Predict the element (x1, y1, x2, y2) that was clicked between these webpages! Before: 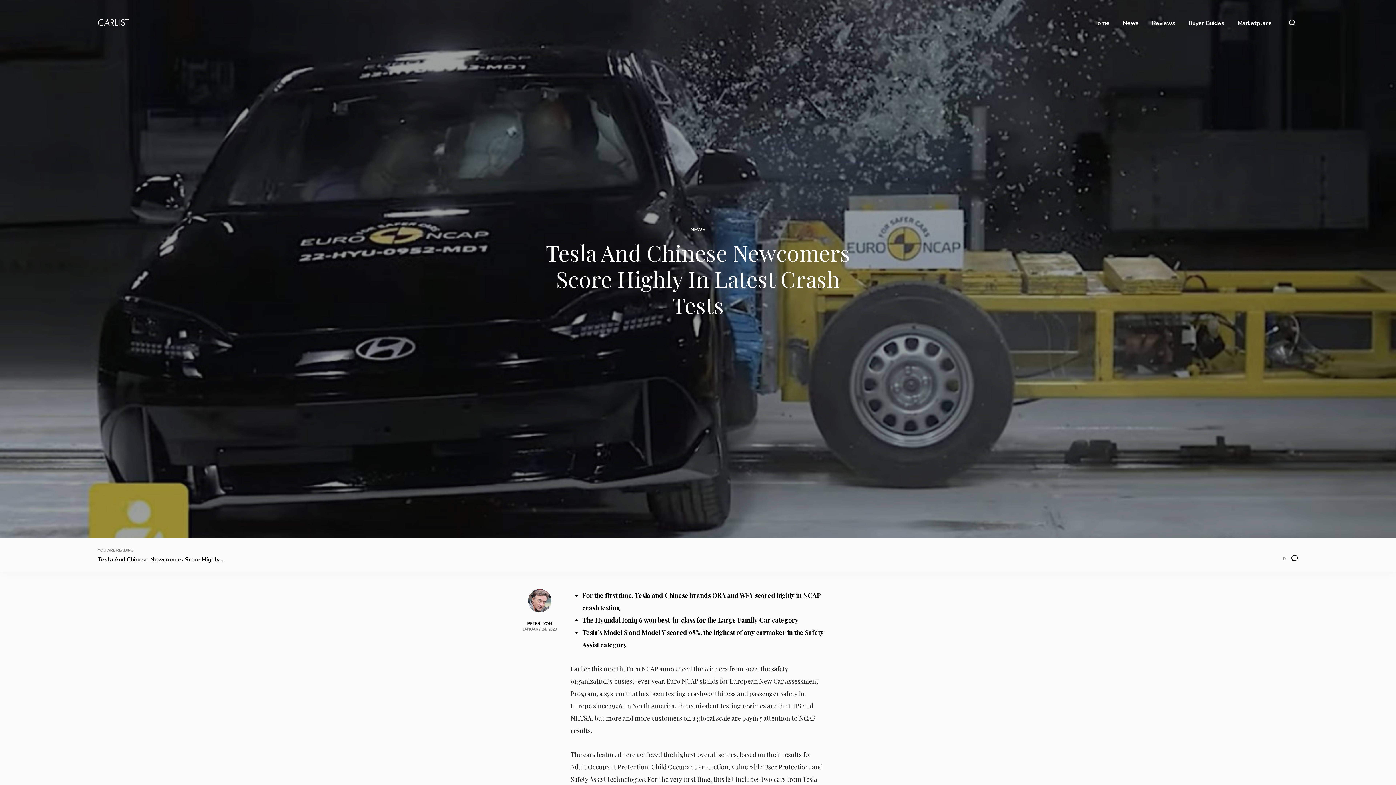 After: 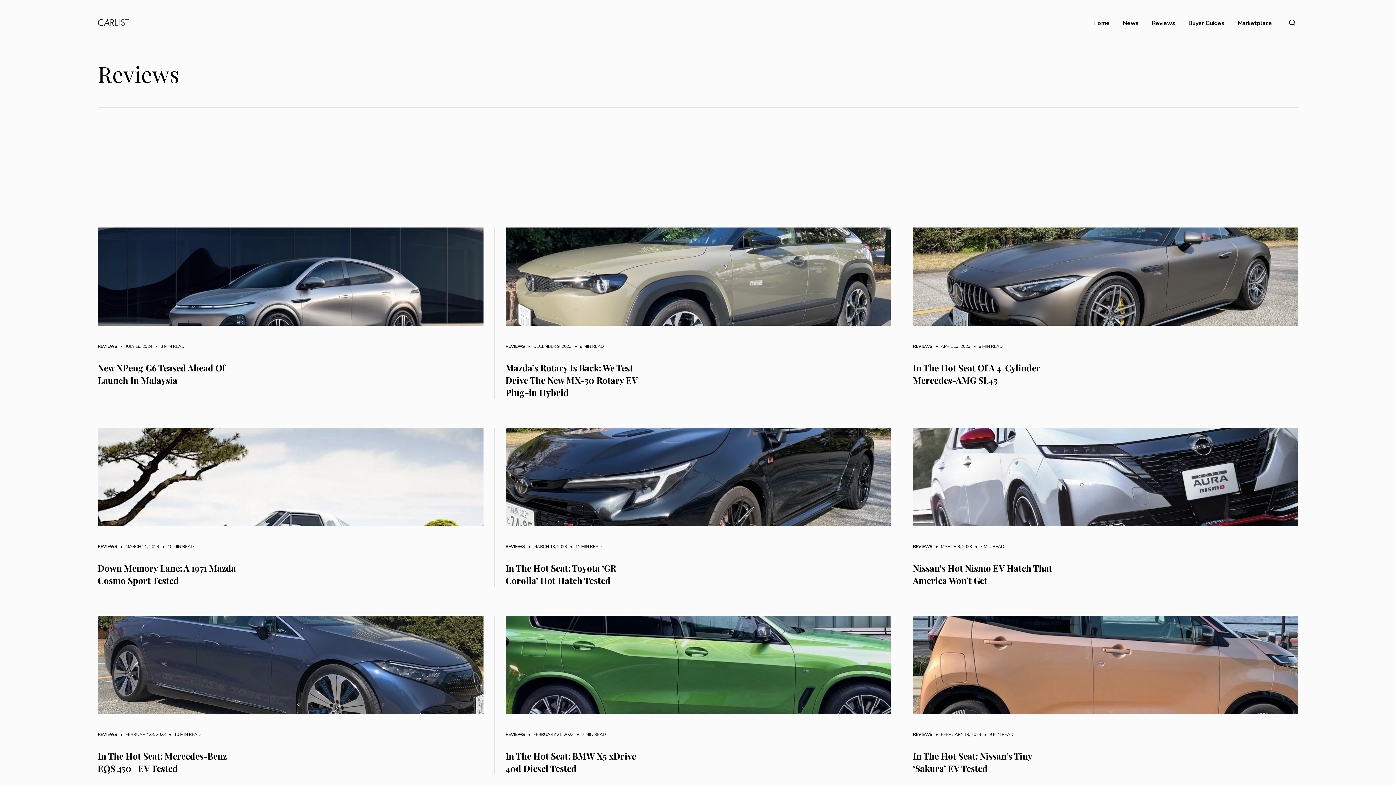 Action: bbox: (1152, 19, 1175, 27) label: Reviews